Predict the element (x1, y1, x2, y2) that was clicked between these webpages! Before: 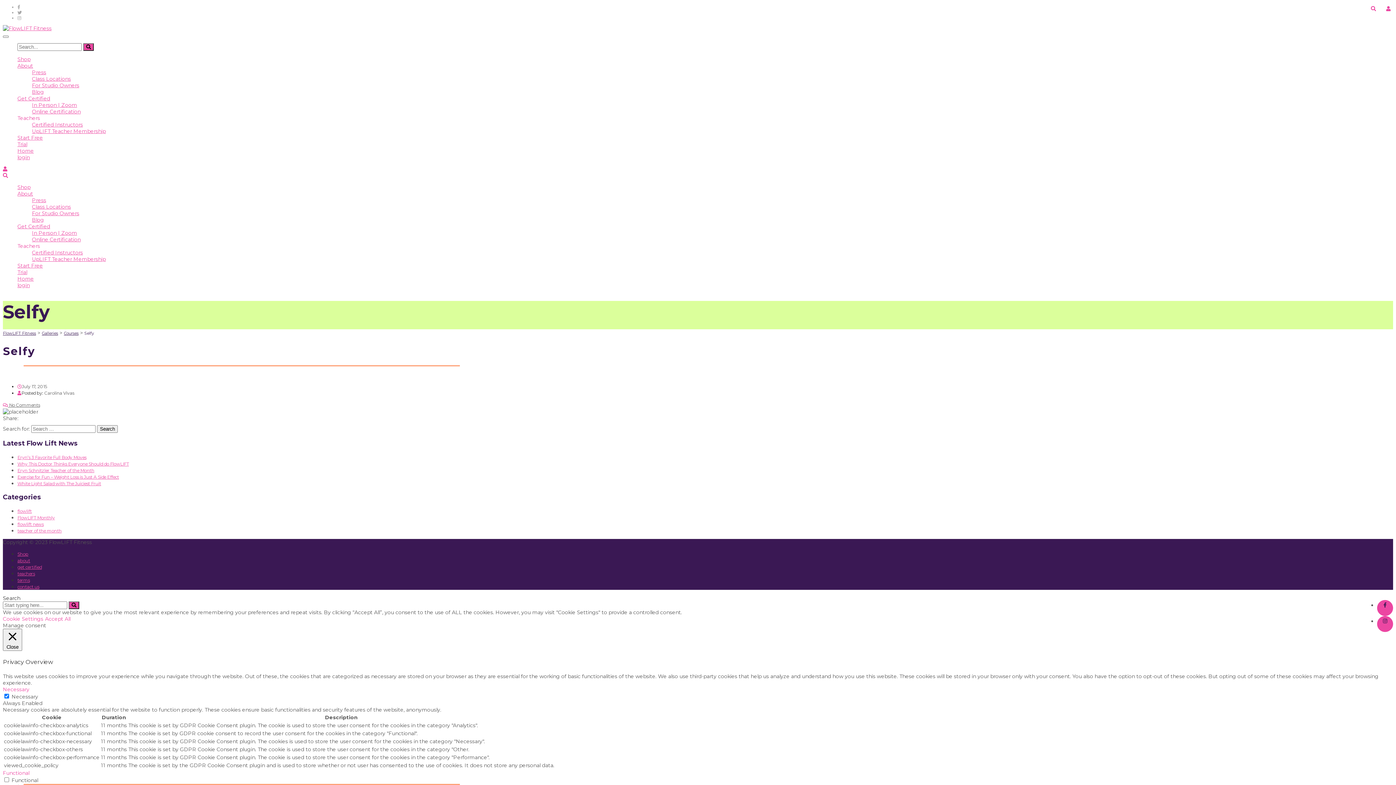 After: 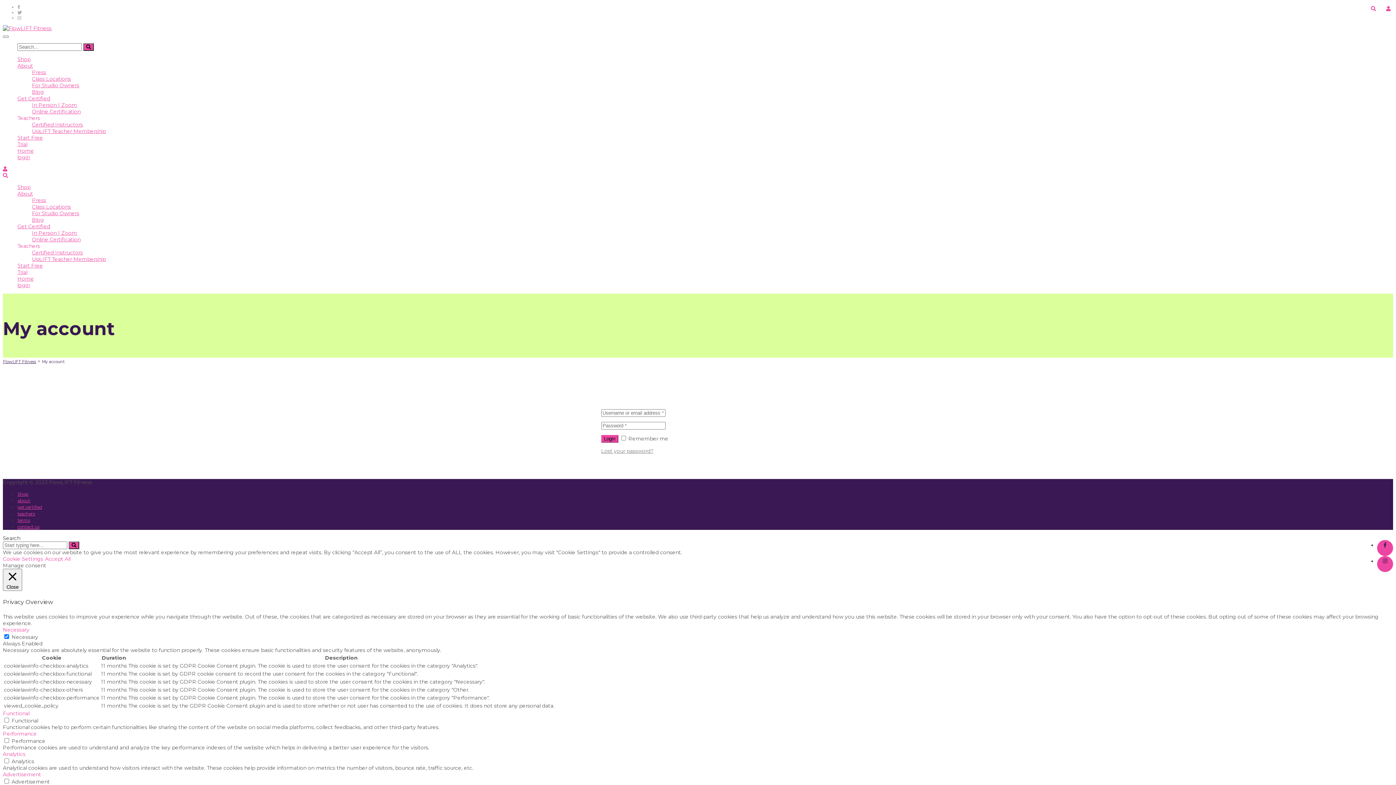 Action: bbox: (1386, 5, 1390, 12)